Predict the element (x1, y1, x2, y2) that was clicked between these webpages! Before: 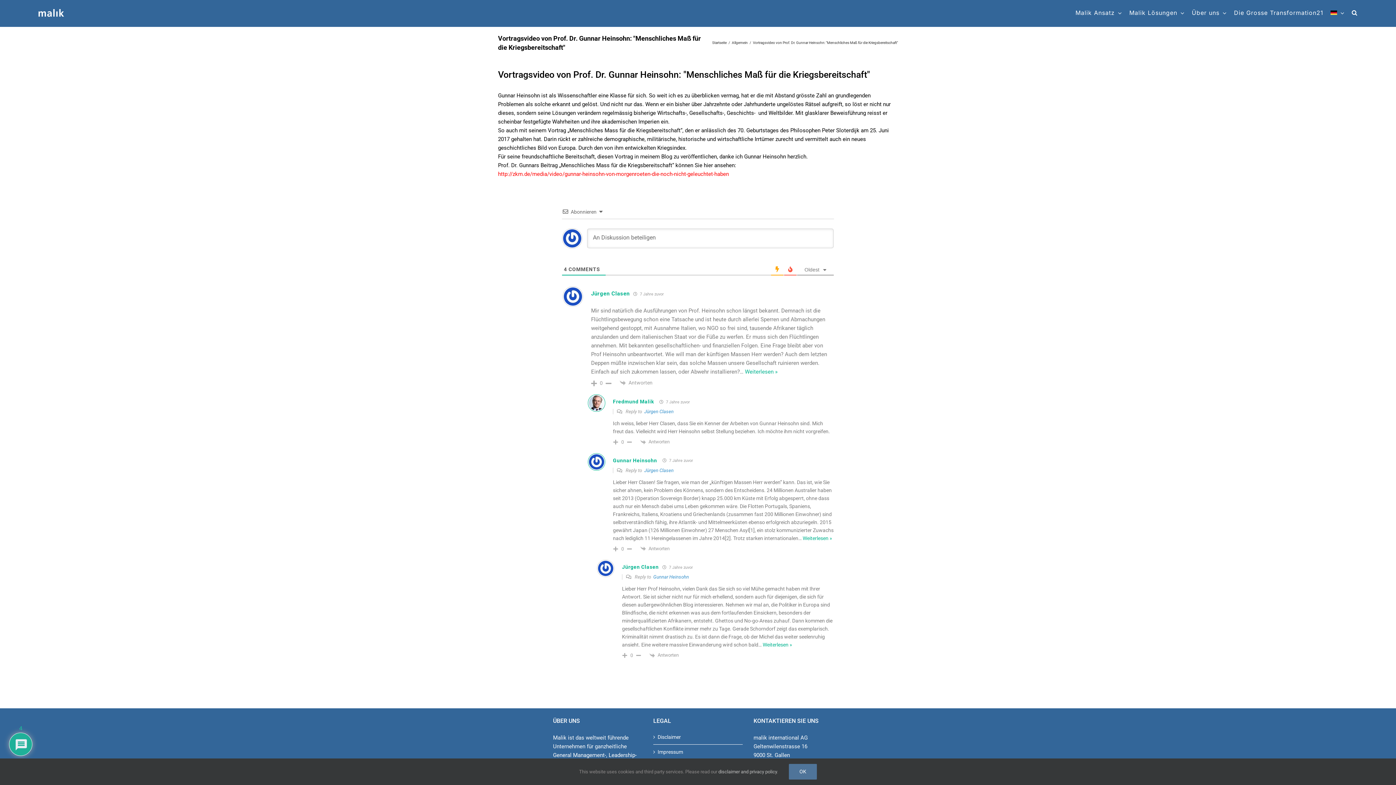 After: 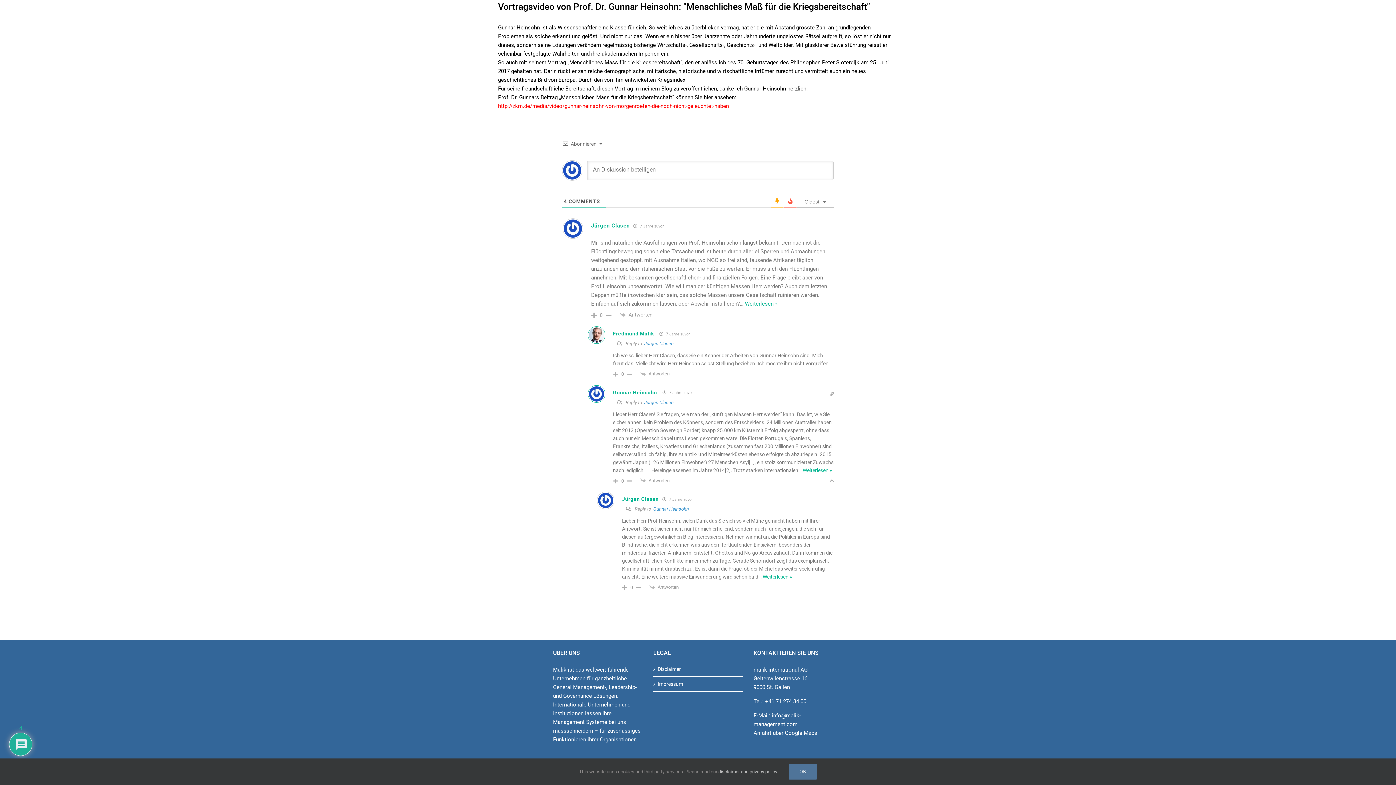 Action: bbox: (644, 467, 673, 473) label: Jürgen Clasen